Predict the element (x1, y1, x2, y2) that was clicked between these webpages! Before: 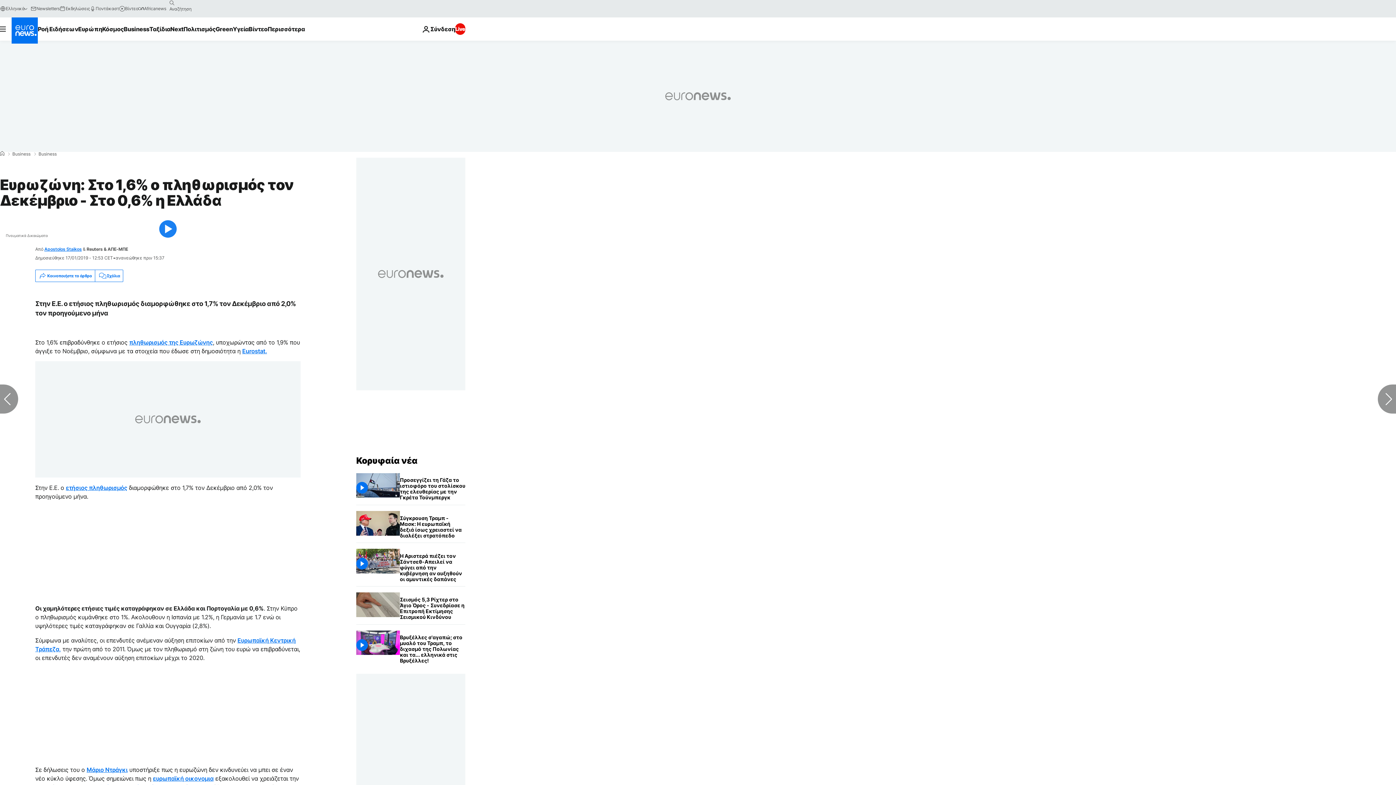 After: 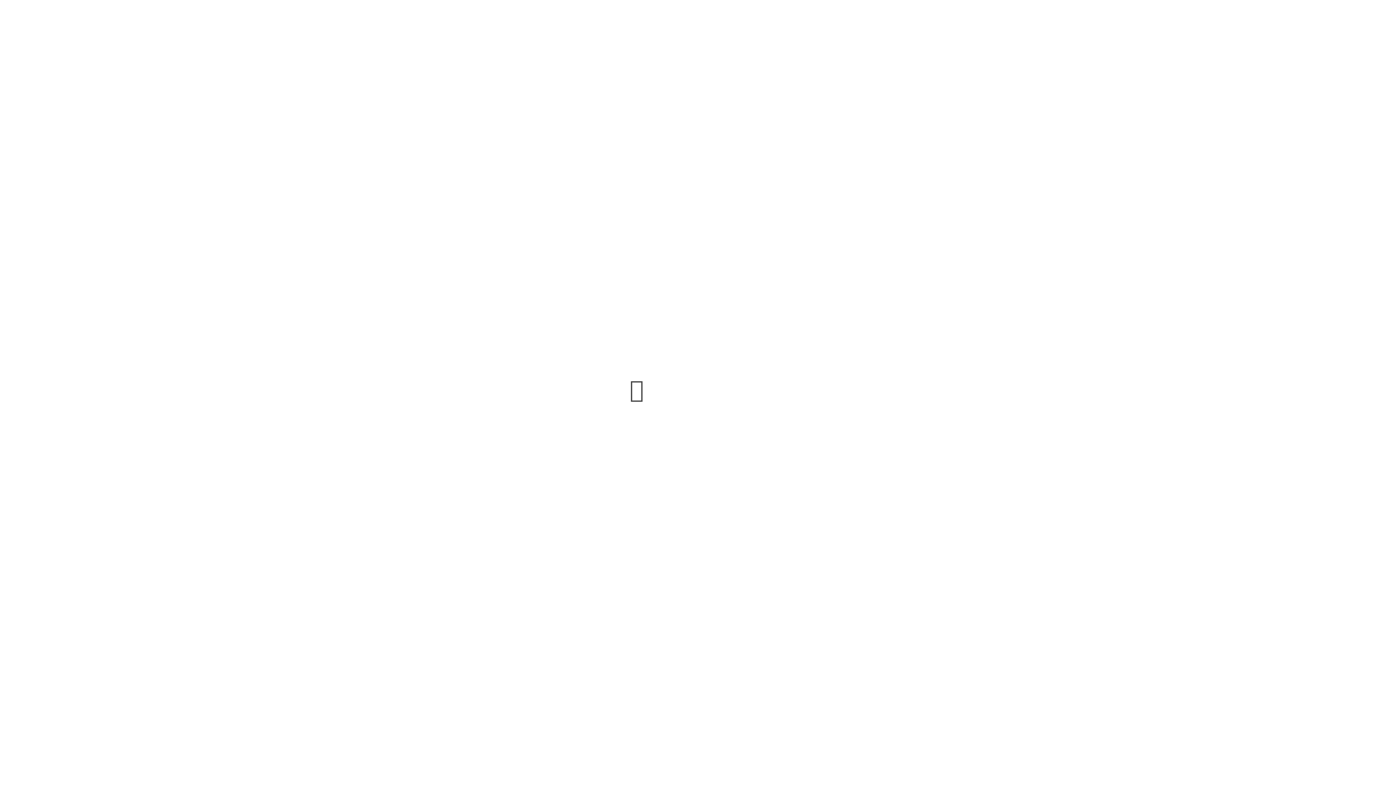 Action: bbox: (59, 5, 89, 11) label: Εκδηλώσεις